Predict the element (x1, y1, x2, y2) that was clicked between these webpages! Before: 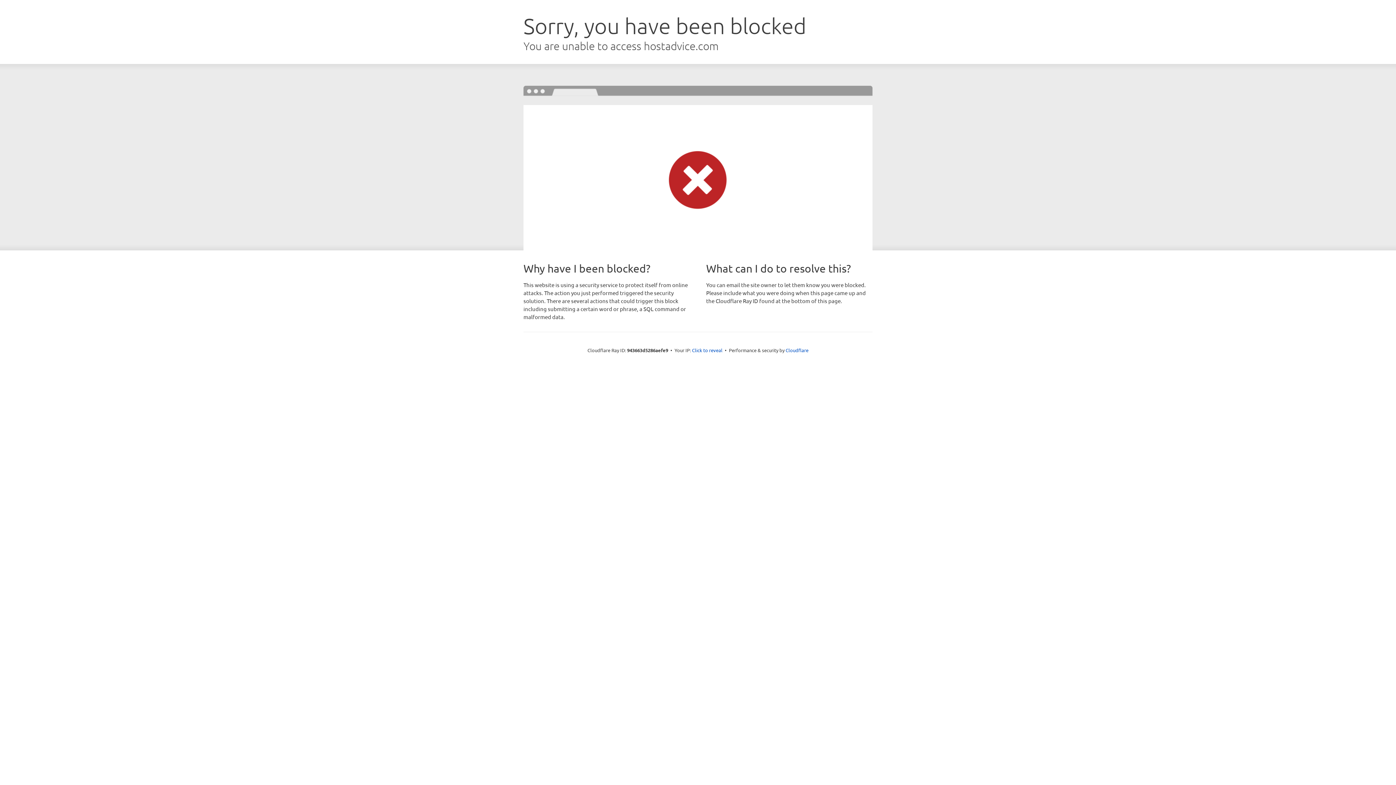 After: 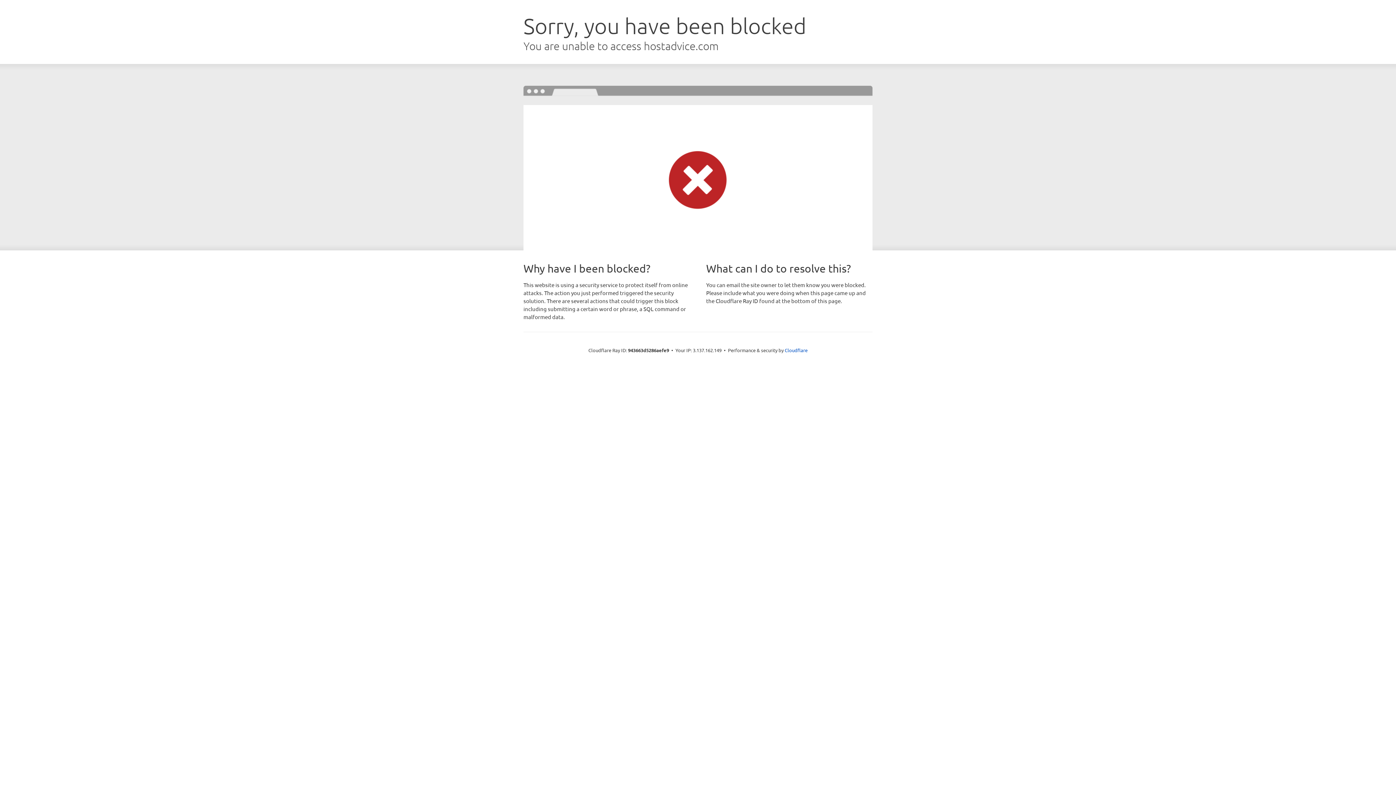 Action: label: Click to reveal bbox: (692, 346, 722, 353)